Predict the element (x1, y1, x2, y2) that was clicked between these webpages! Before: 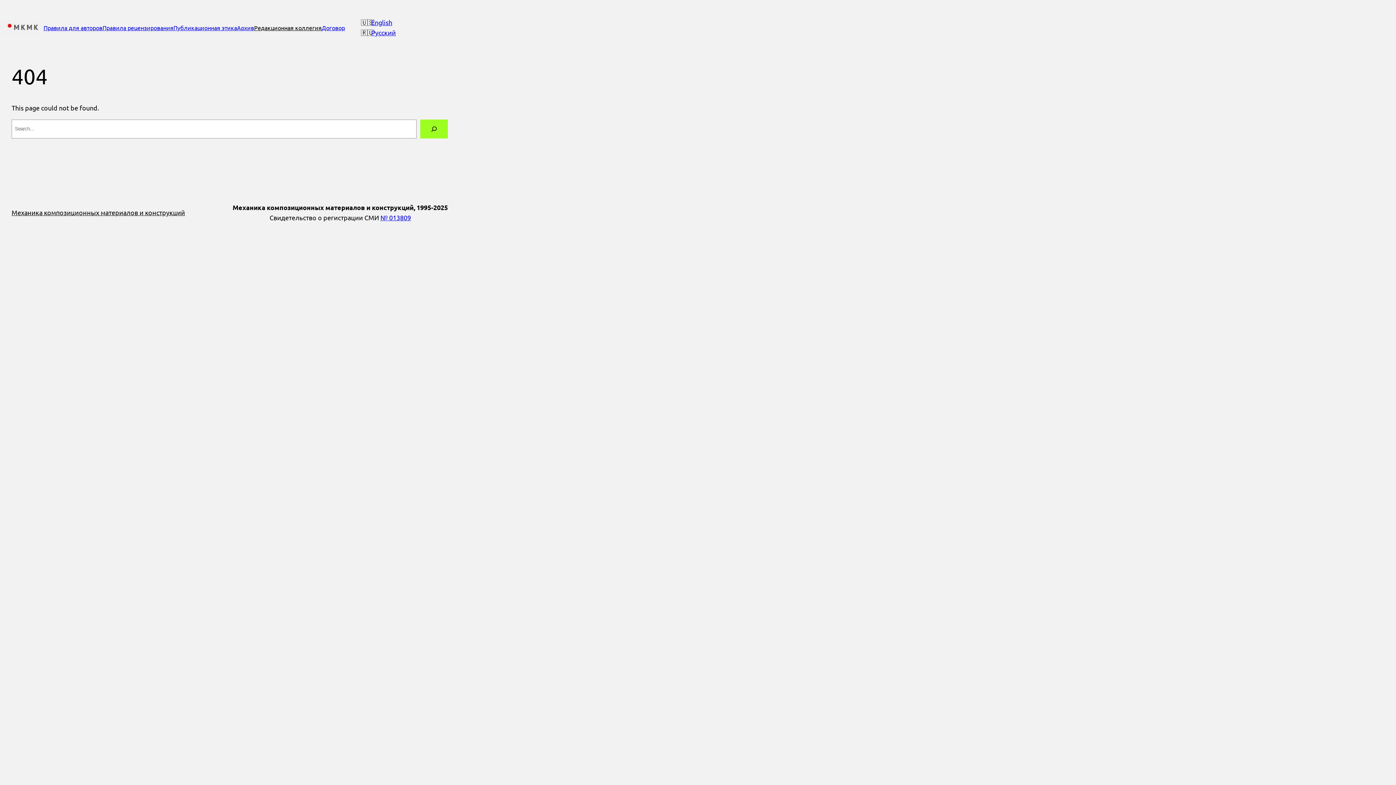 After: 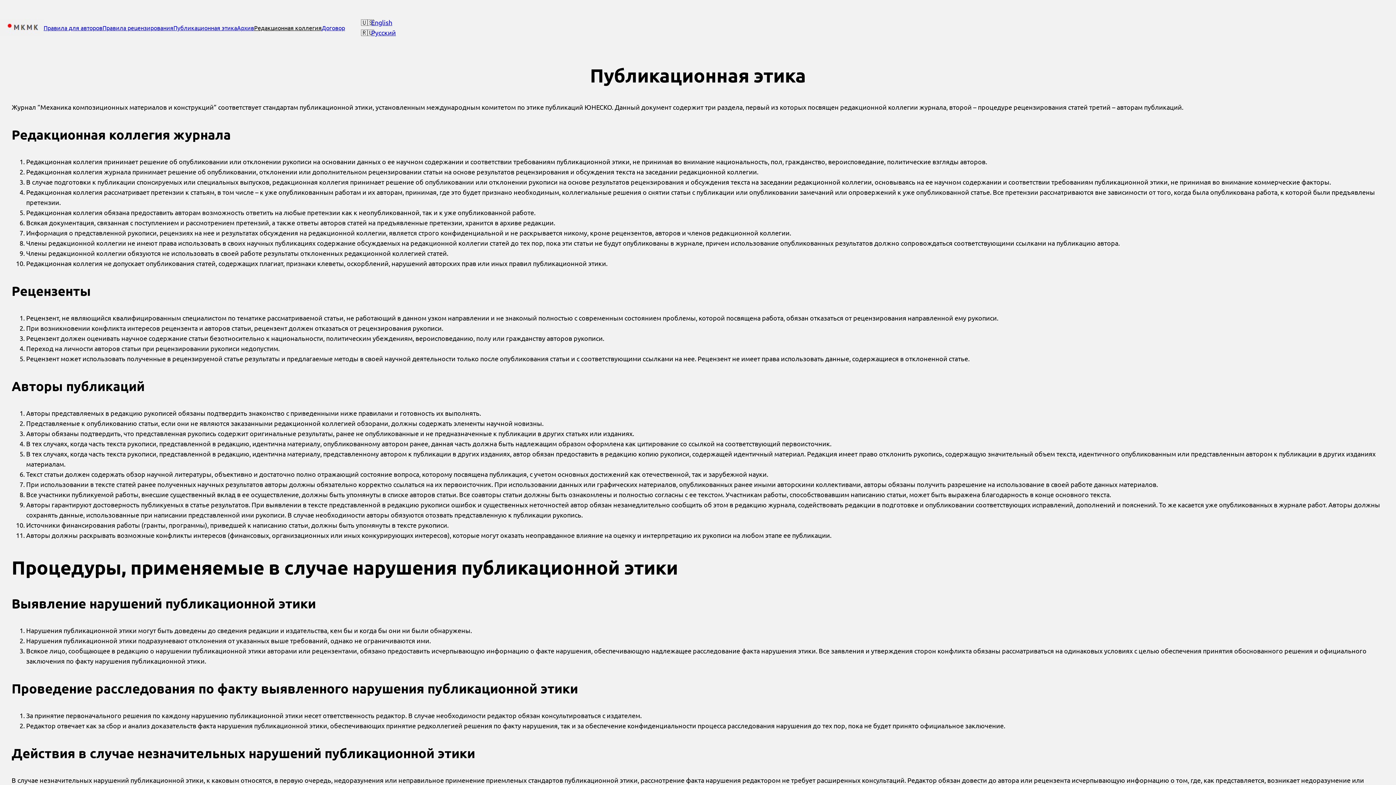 Action: label: Публикационная этика bbox: (173, 23, 237, 32)